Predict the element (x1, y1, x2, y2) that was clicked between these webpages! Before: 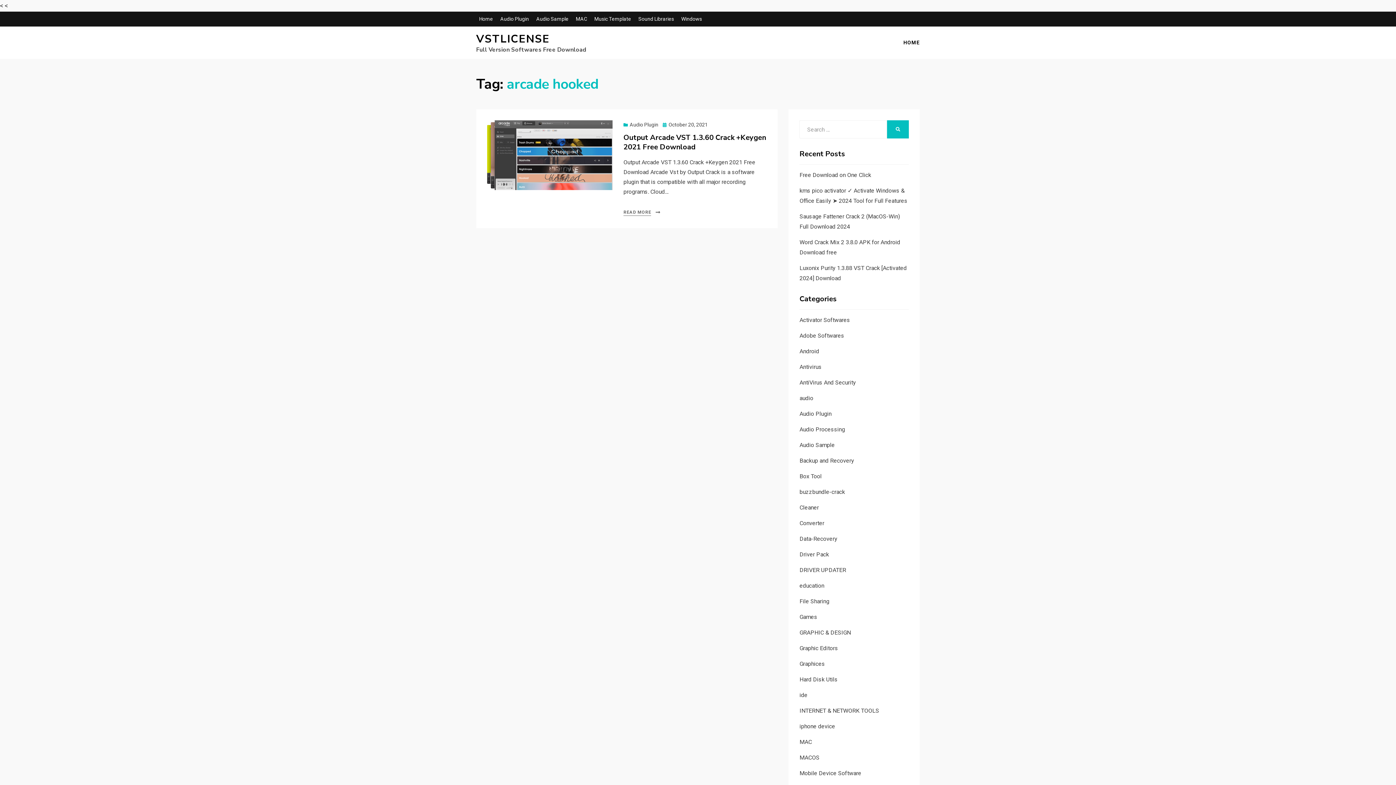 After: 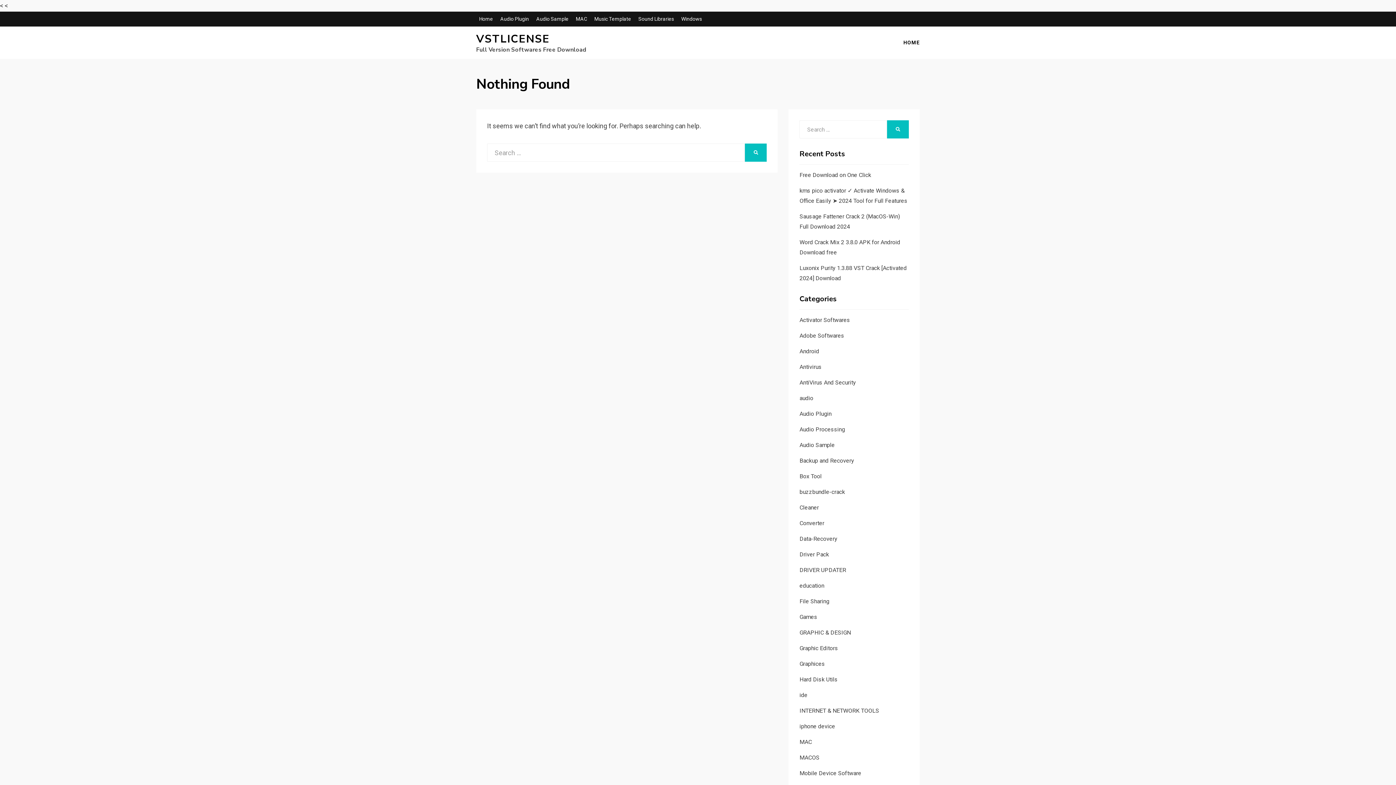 Action: label: Music Template bbox: (591, 11, 634, 26)